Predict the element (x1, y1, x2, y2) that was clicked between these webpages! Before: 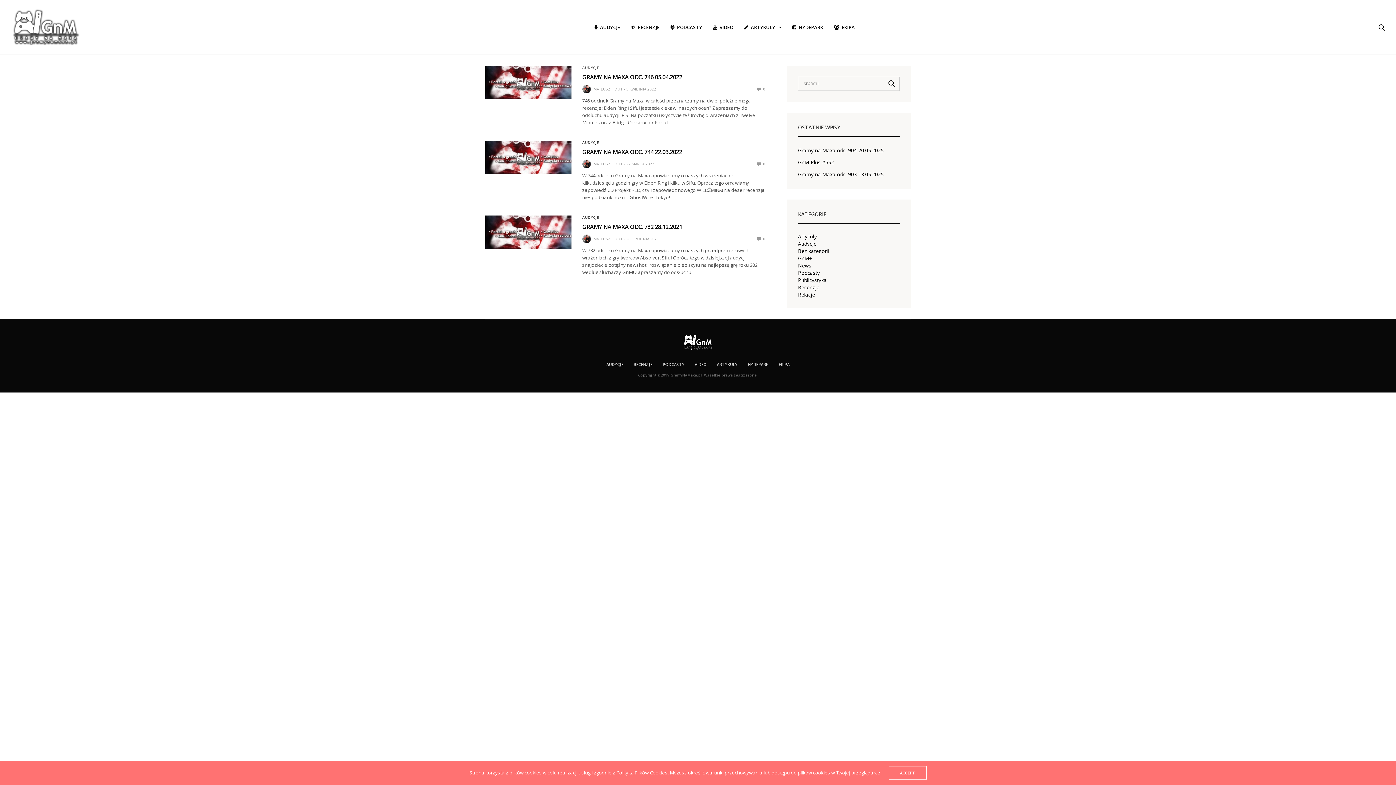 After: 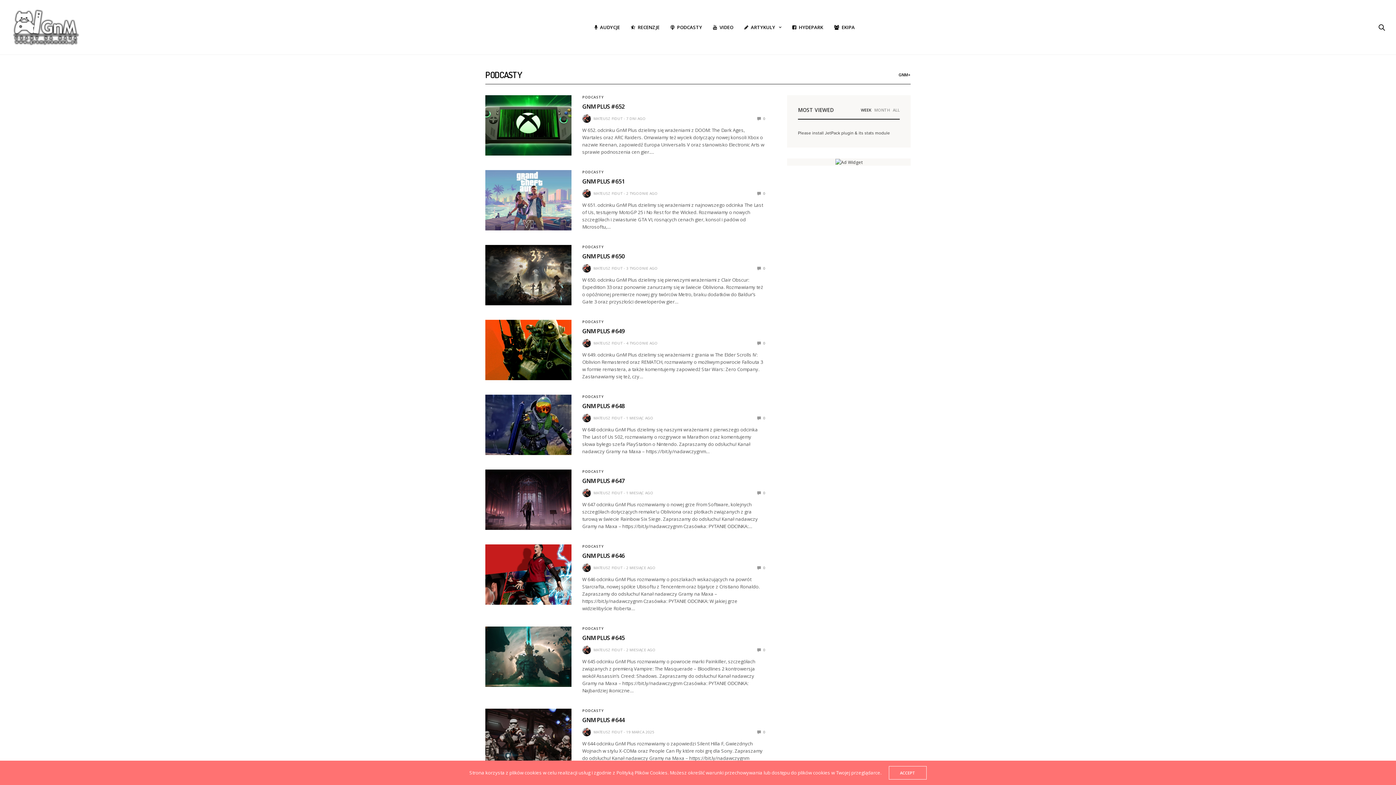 Action: bbox: (670, 23, 702, 30) label: PODCASTY